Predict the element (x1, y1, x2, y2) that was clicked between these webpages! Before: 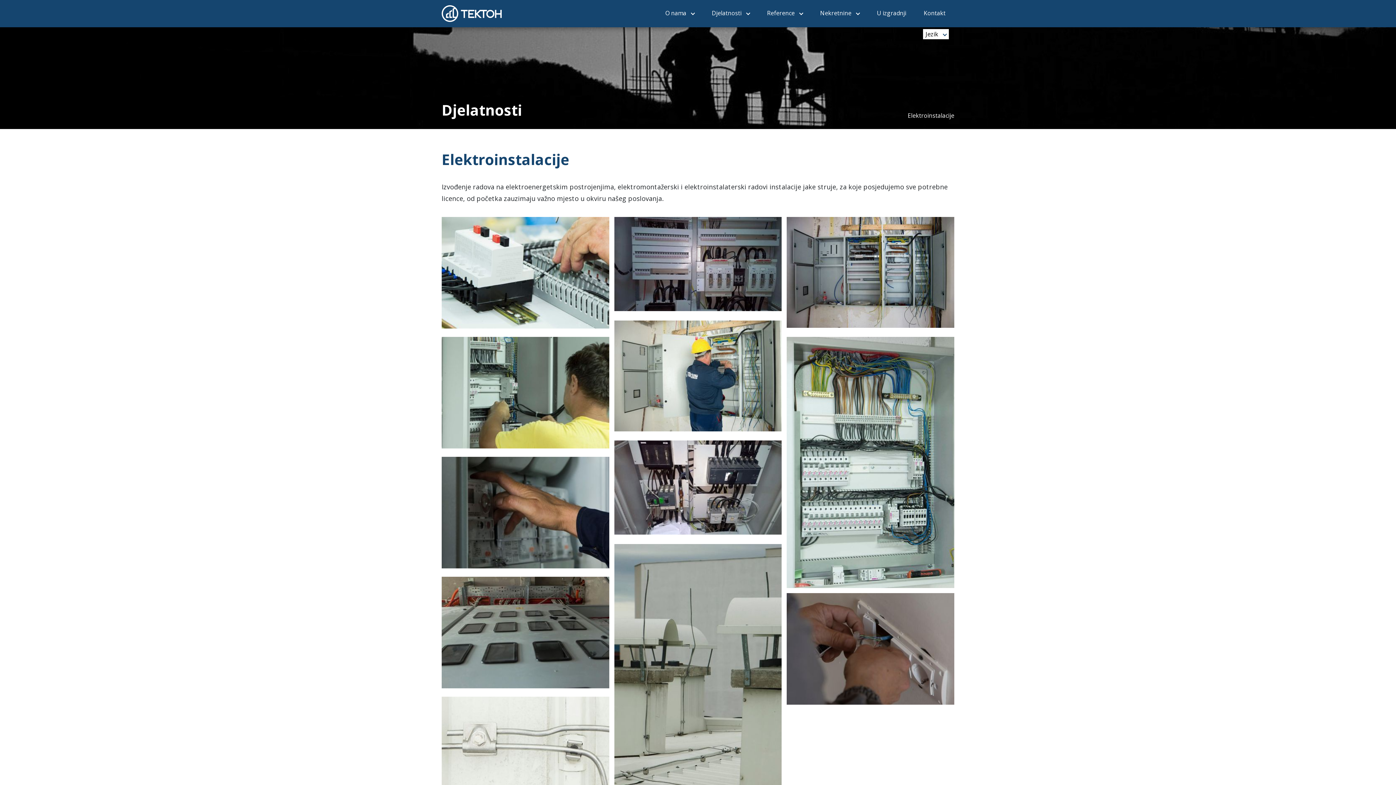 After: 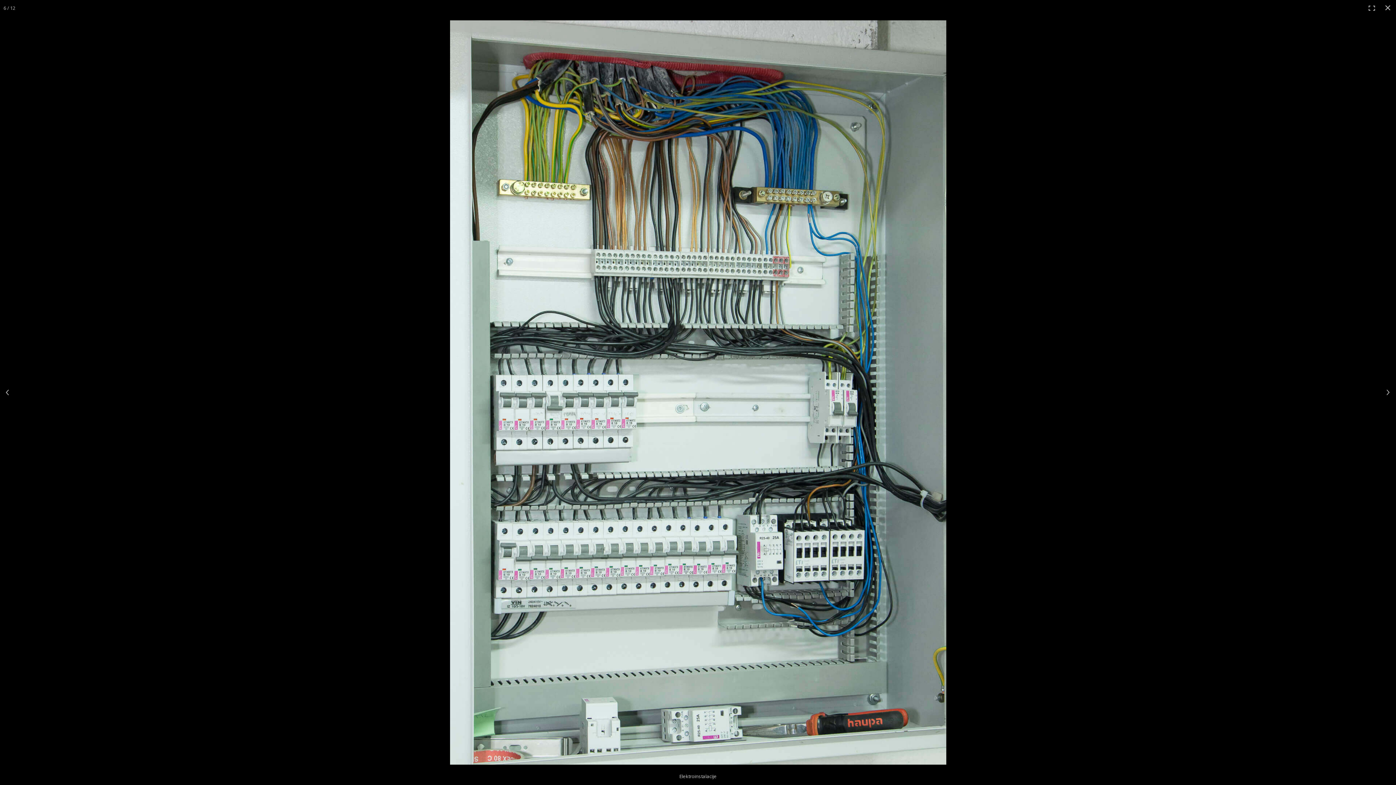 Action: label: POGLEDAЈTE GALERIЈU bbox: (787, 337, 954, 588)